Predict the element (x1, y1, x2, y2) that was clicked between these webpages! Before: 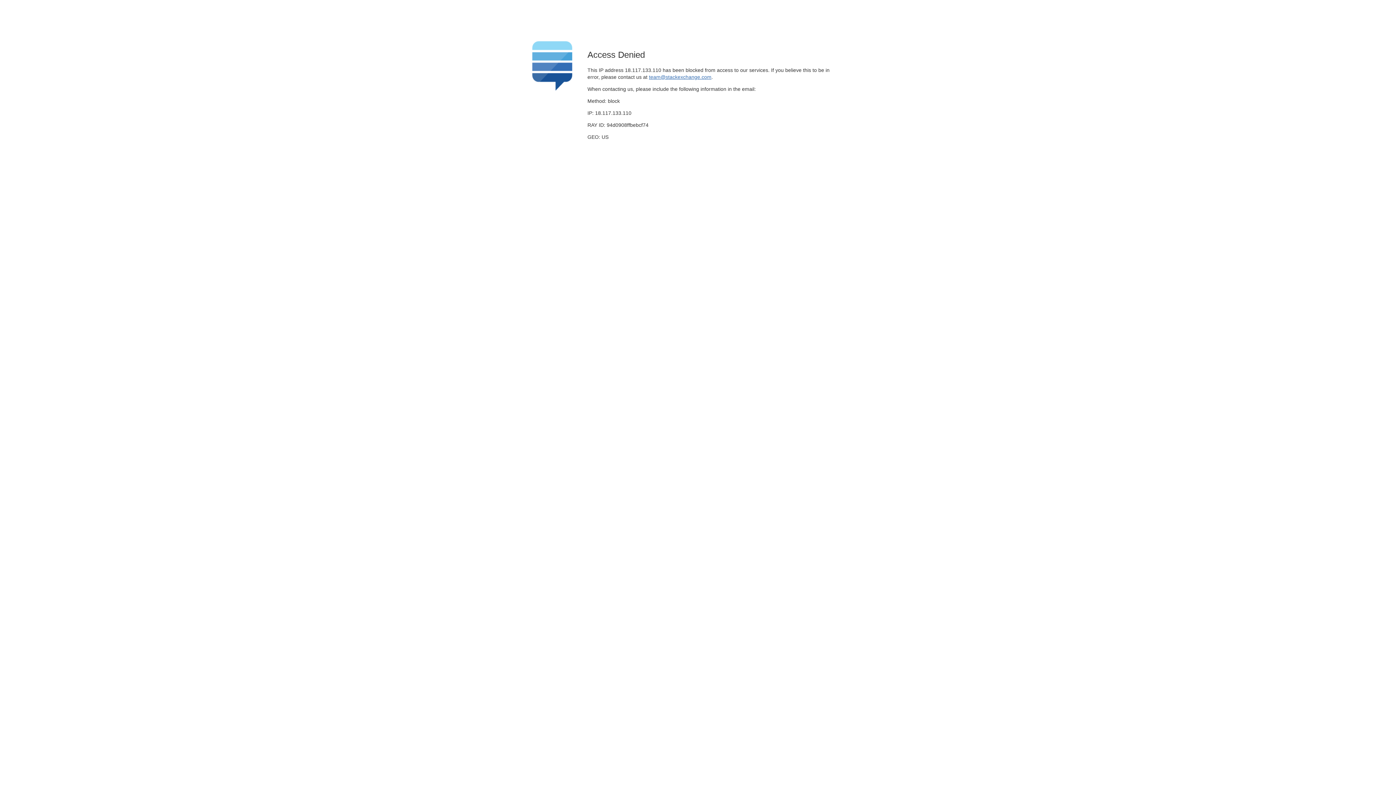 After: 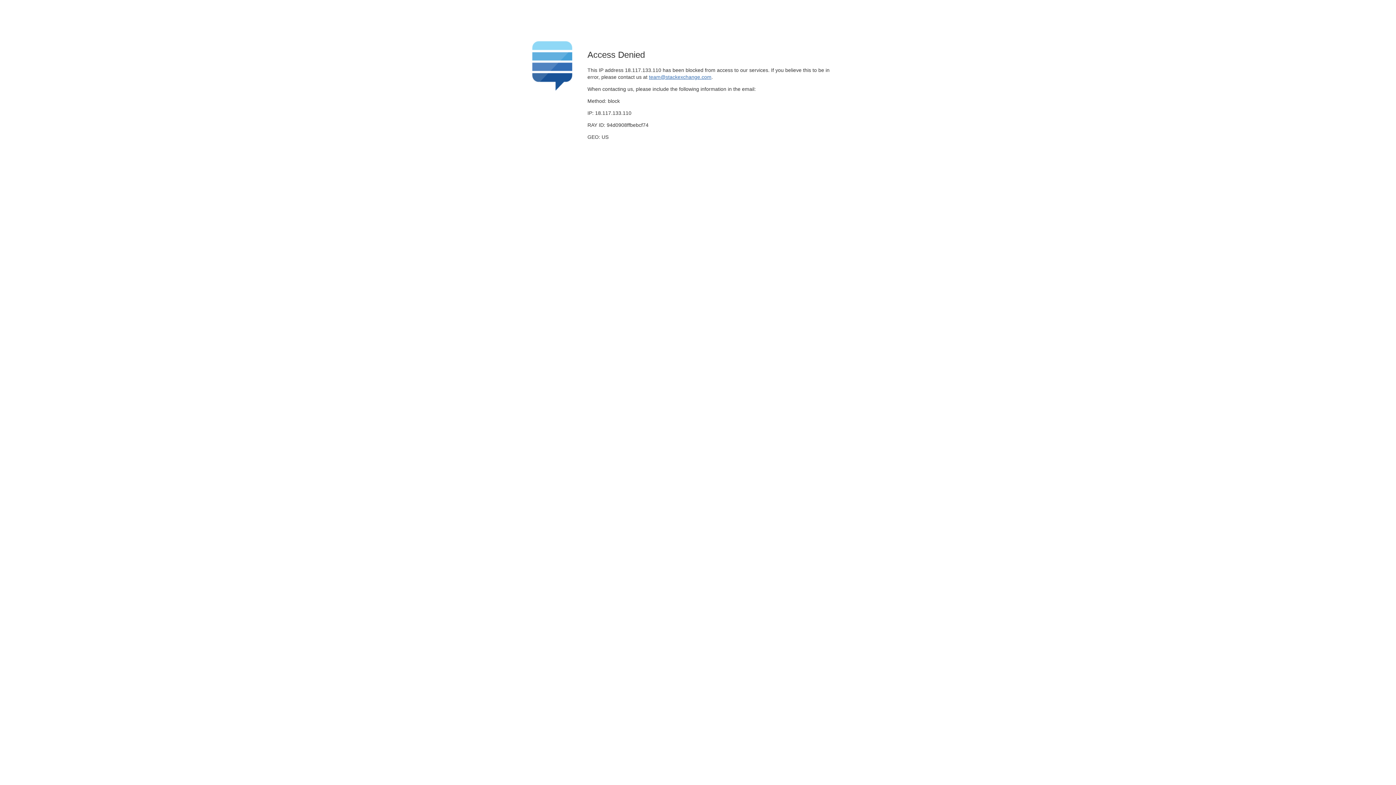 Action: label: team@stackexchange.com bbox: (649, 74, 711, 79)